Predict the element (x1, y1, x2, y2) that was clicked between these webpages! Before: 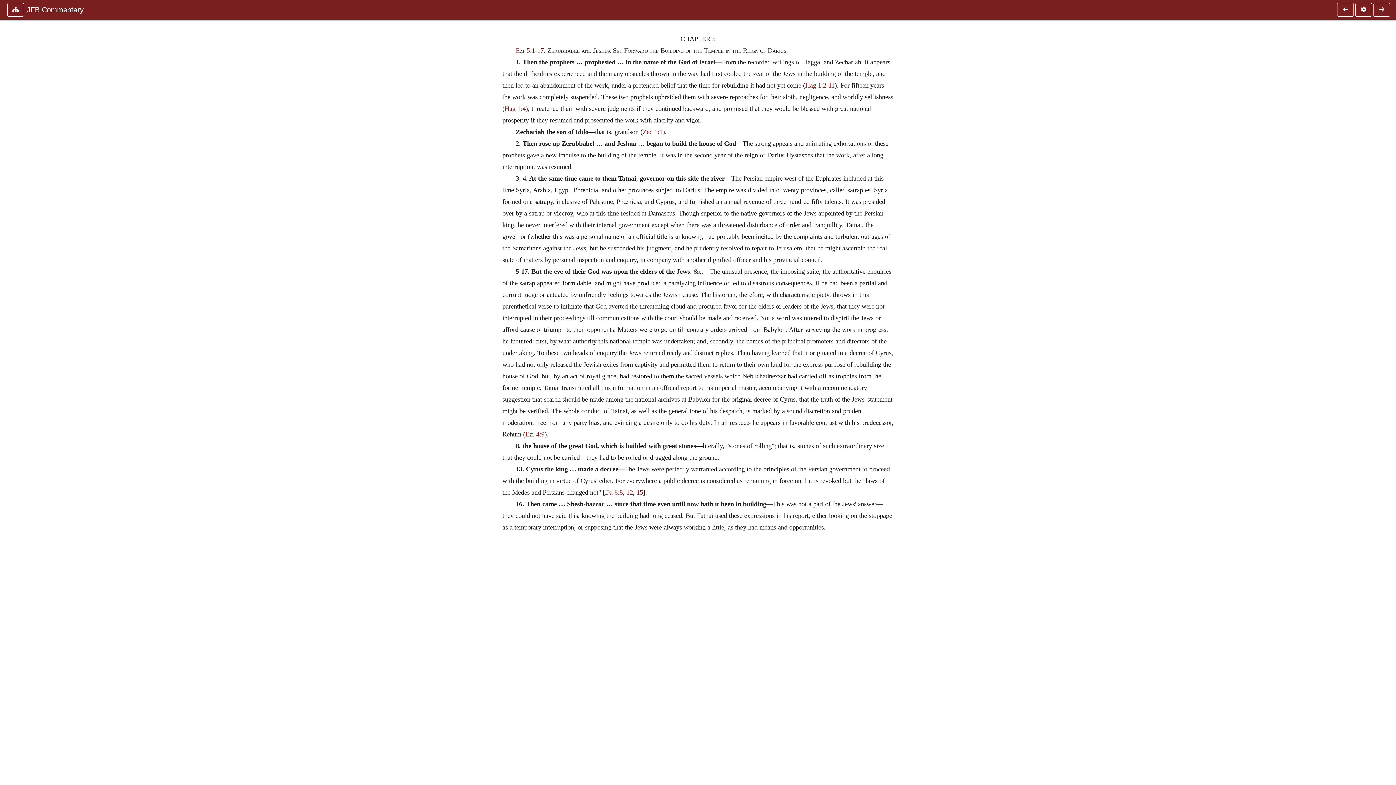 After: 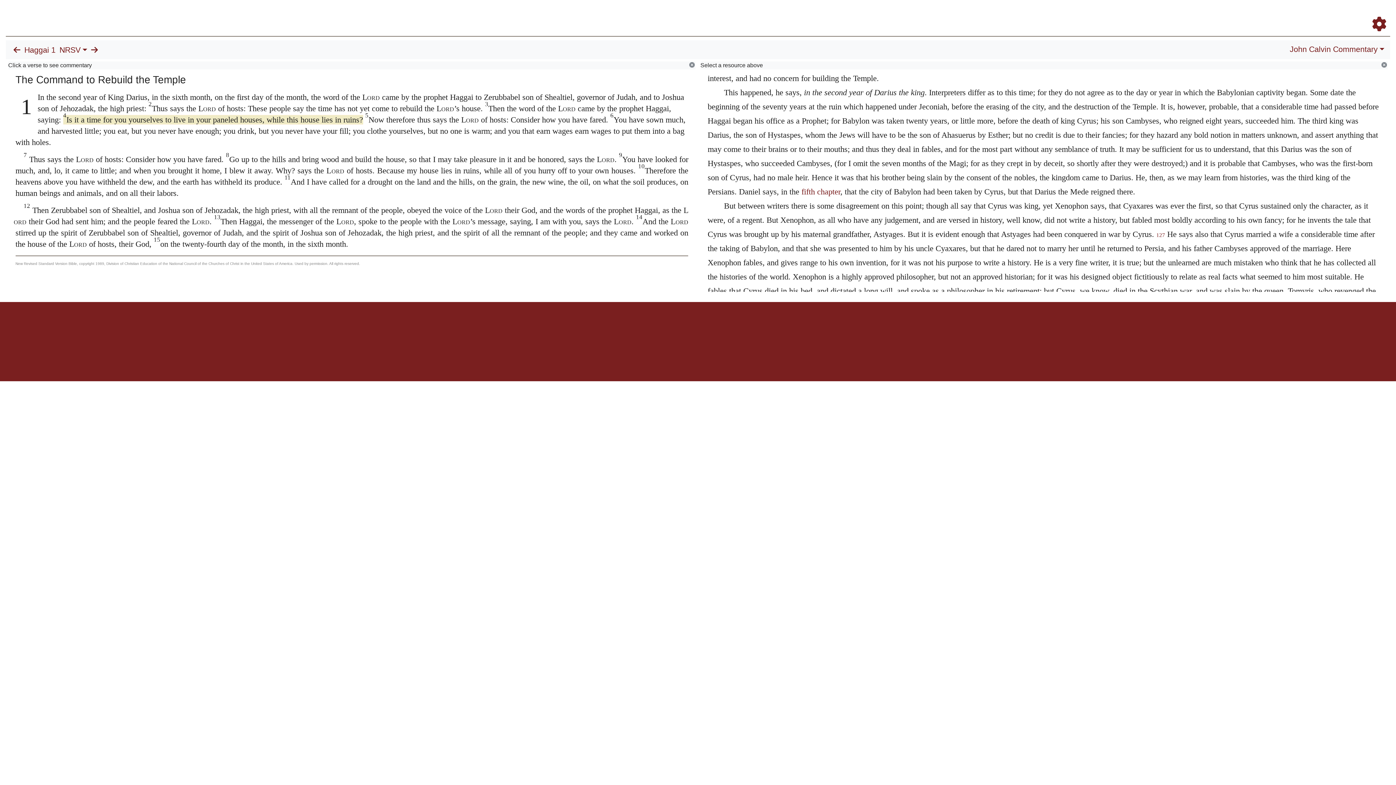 Action: label: Hag 1:4 bbox: (504, 104, 525, 112)